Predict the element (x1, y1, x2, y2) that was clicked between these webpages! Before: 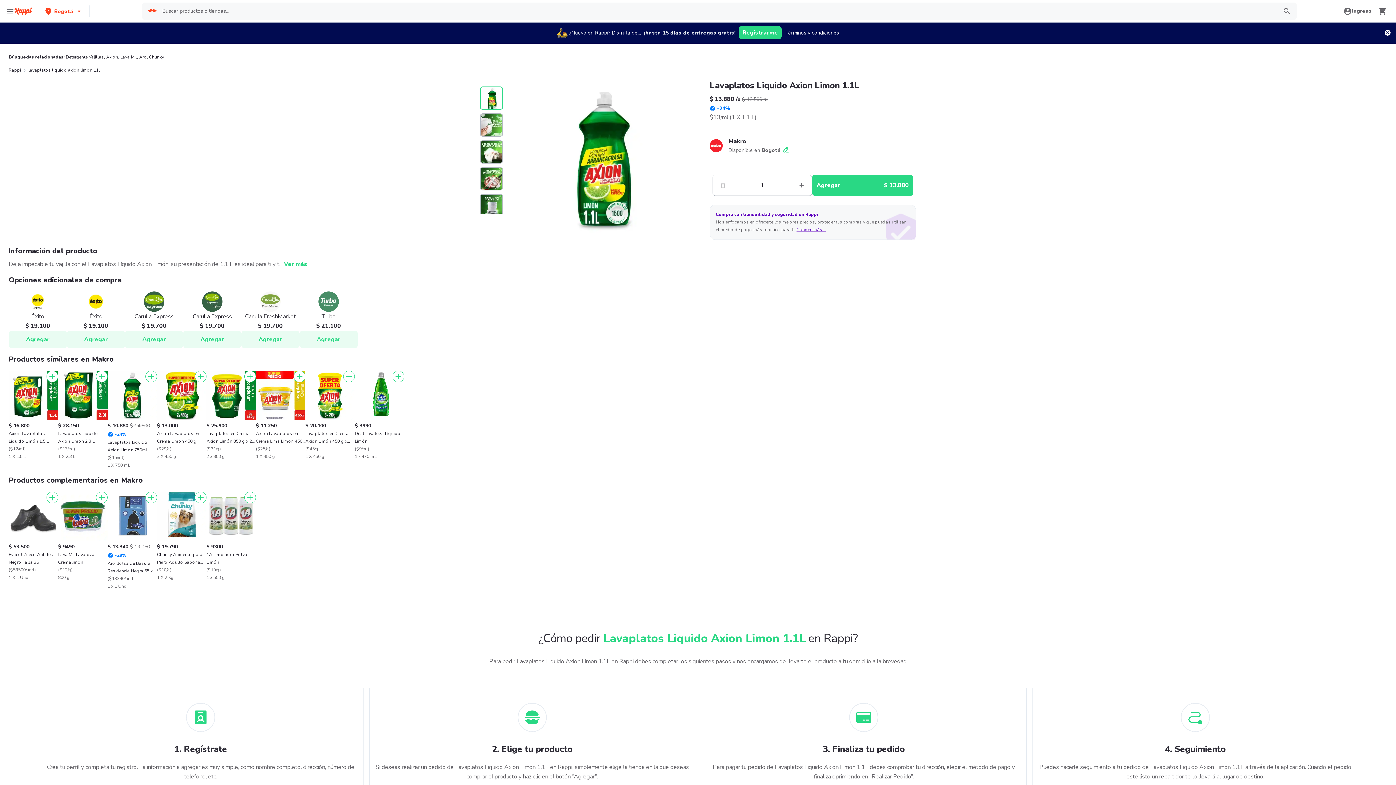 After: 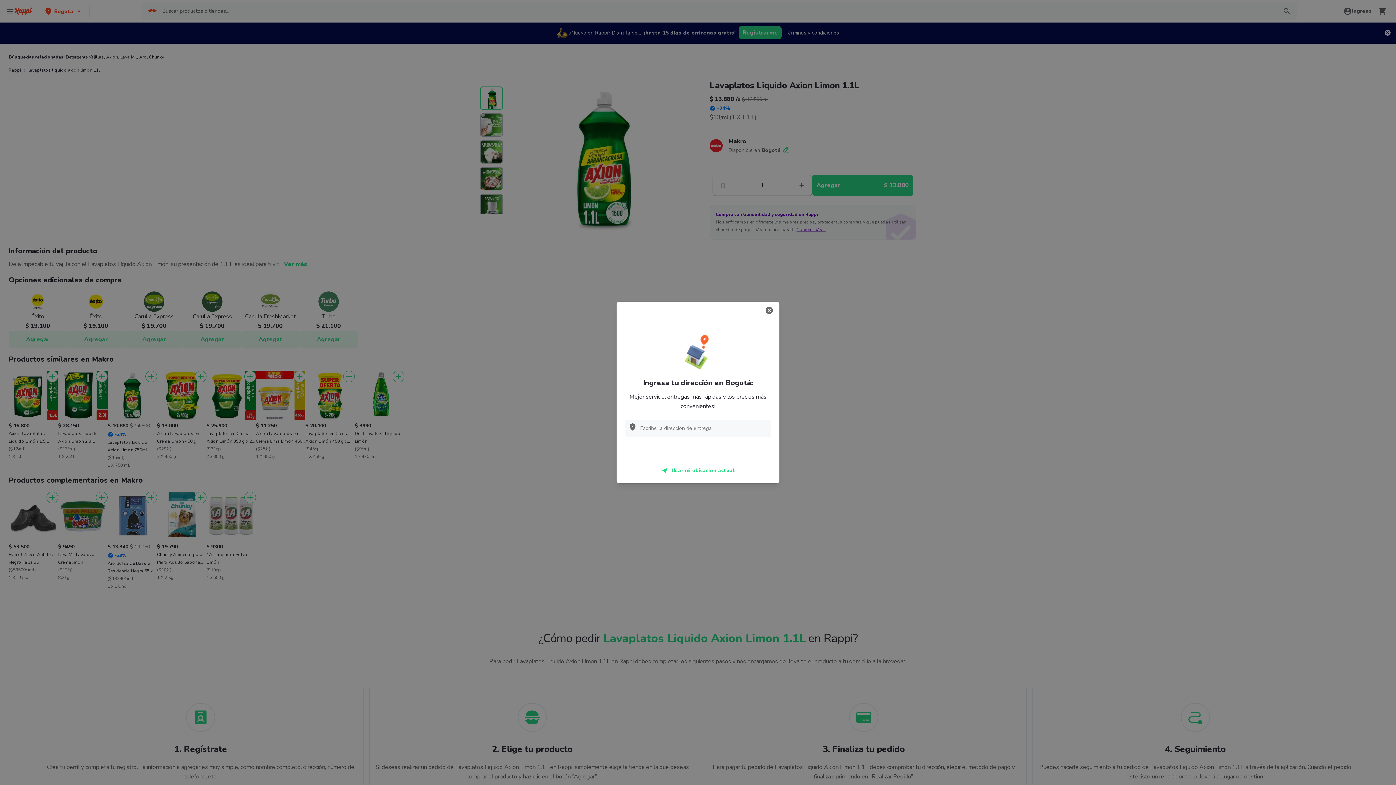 Action: bbox: (183, 330, 241, 348) label: Agregar